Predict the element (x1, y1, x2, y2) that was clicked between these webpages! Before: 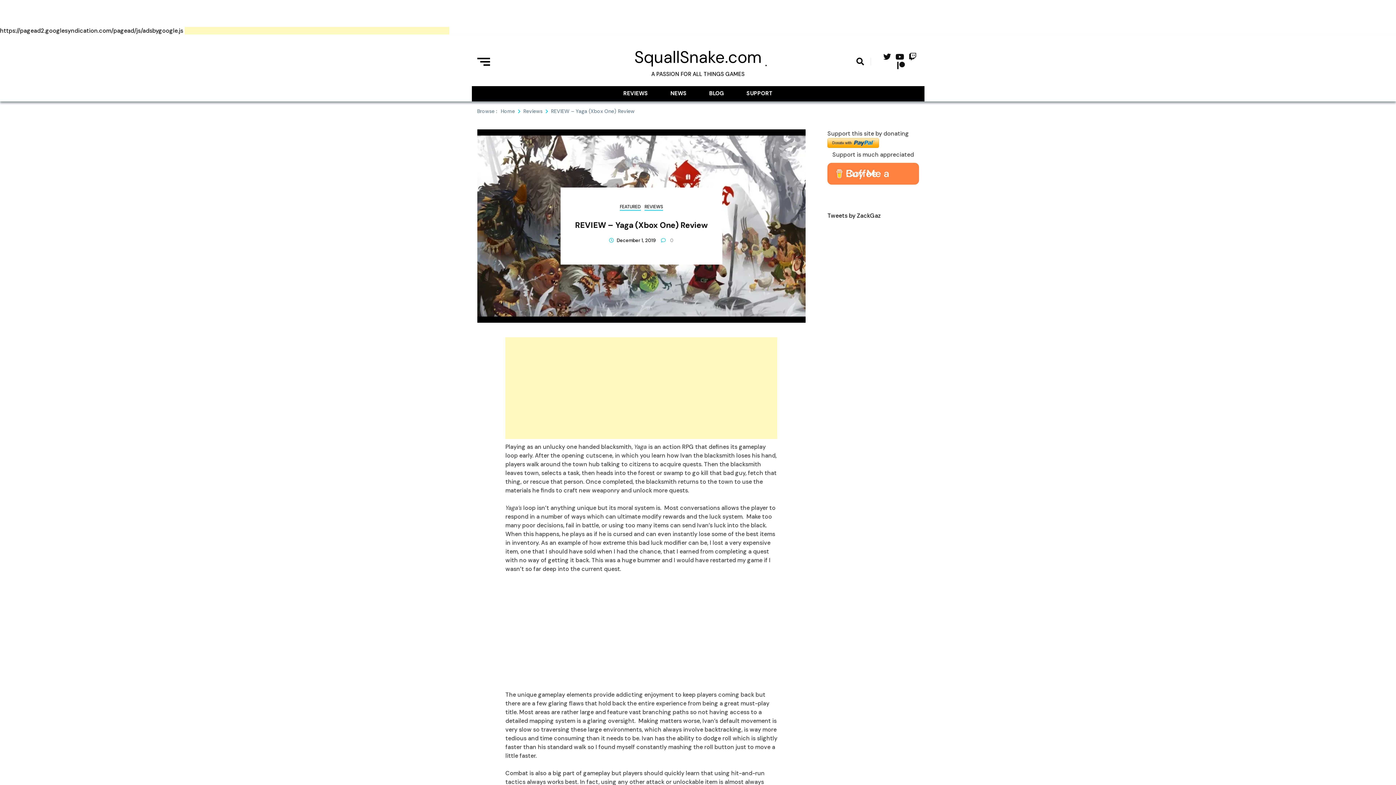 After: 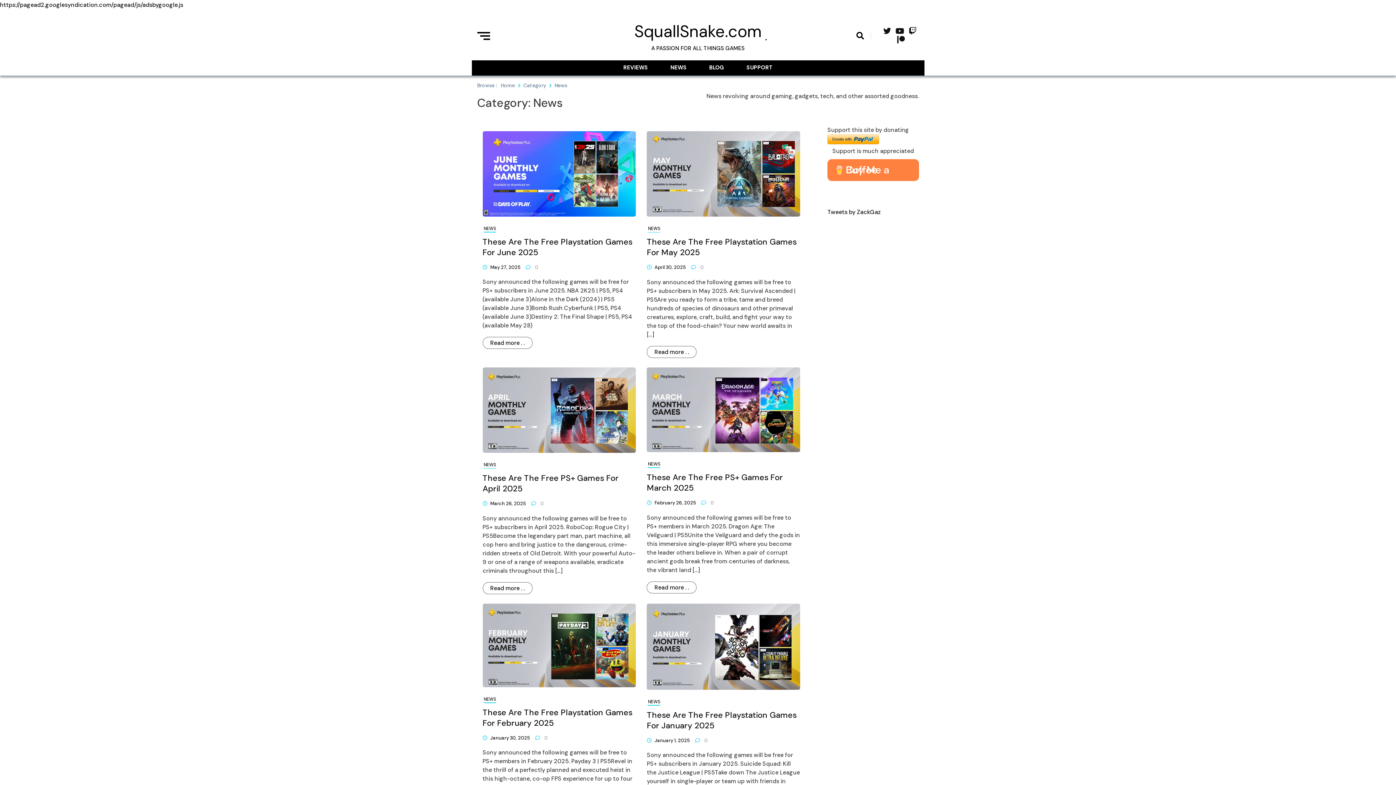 Action: bbox: (669, 88, 687, 99) label: NEWS